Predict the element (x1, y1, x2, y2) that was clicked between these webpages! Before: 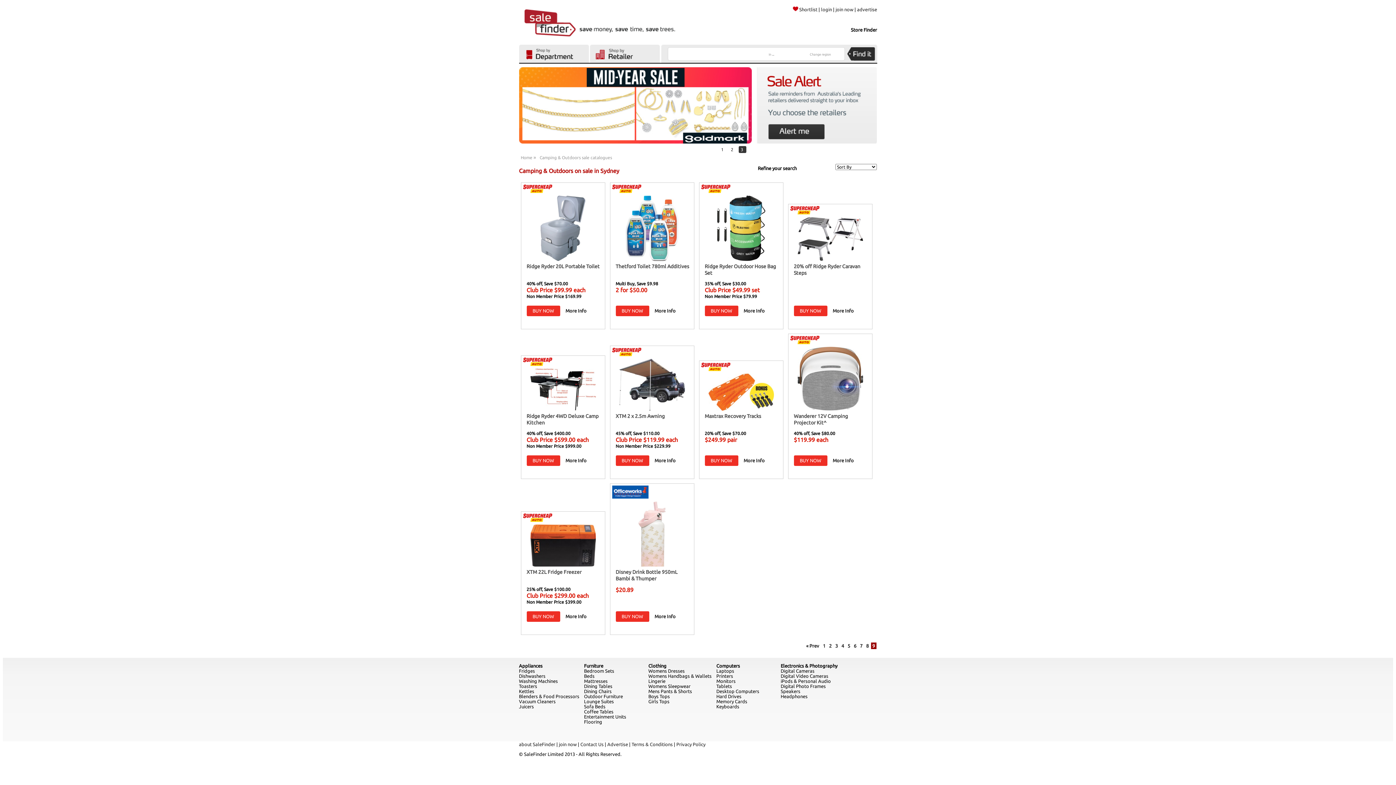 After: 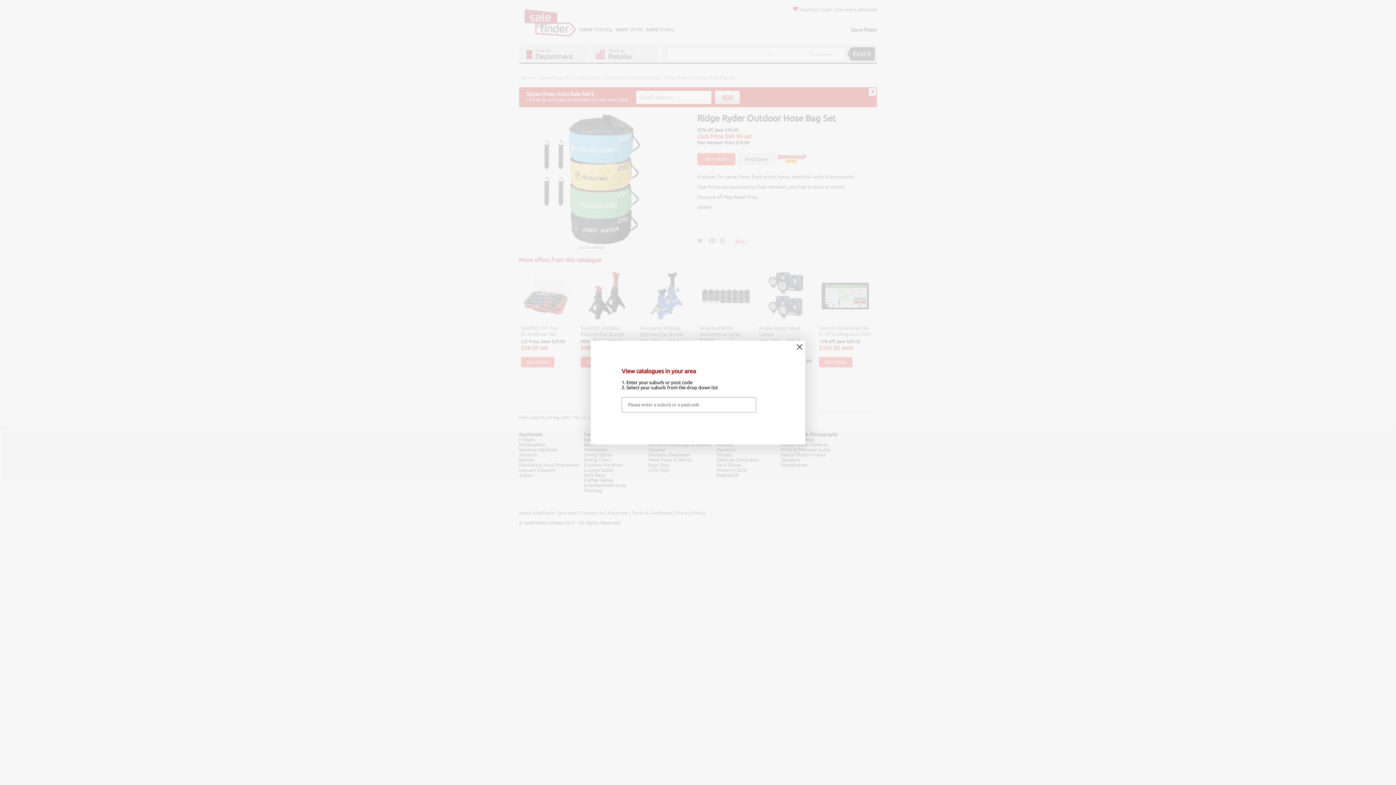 Action: bbox: (743, 305, 772, 316) label: More Info